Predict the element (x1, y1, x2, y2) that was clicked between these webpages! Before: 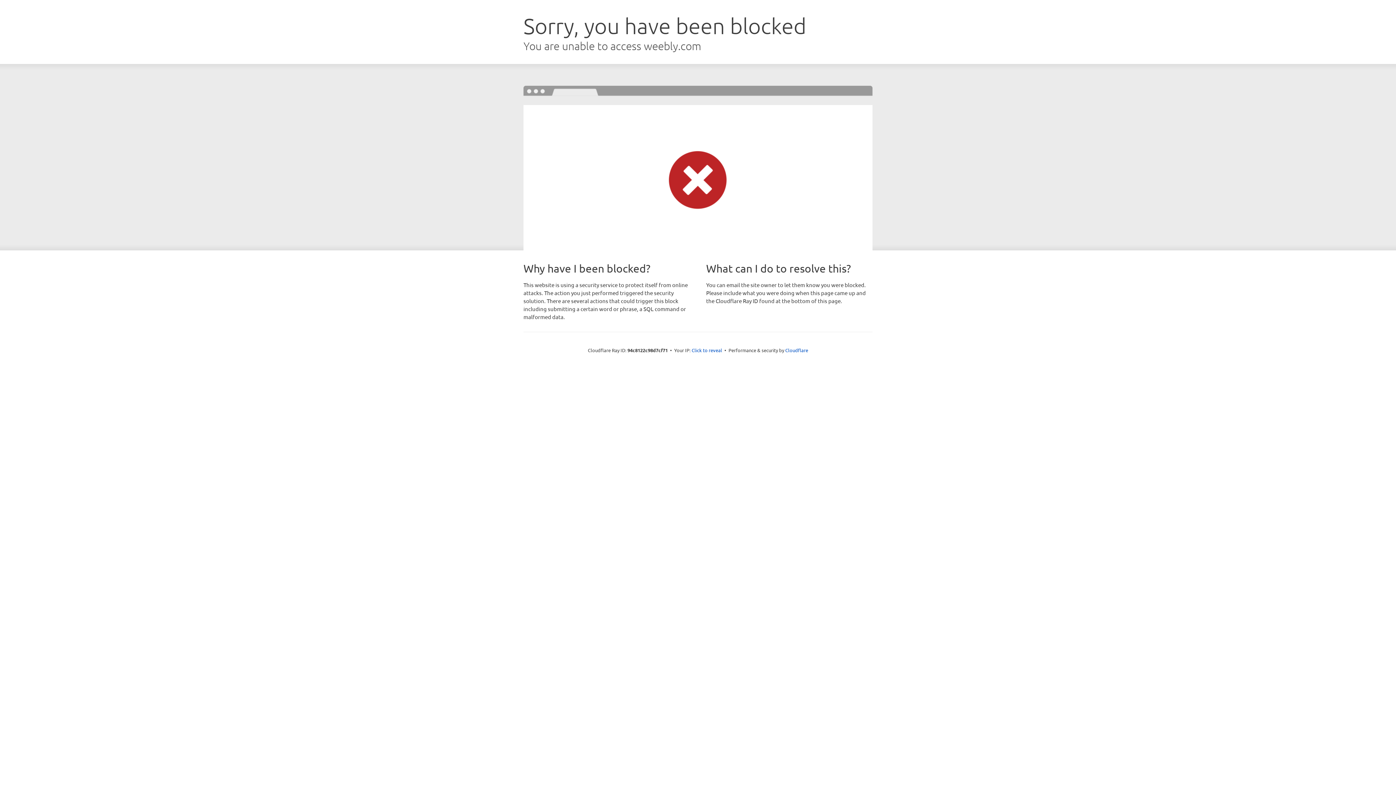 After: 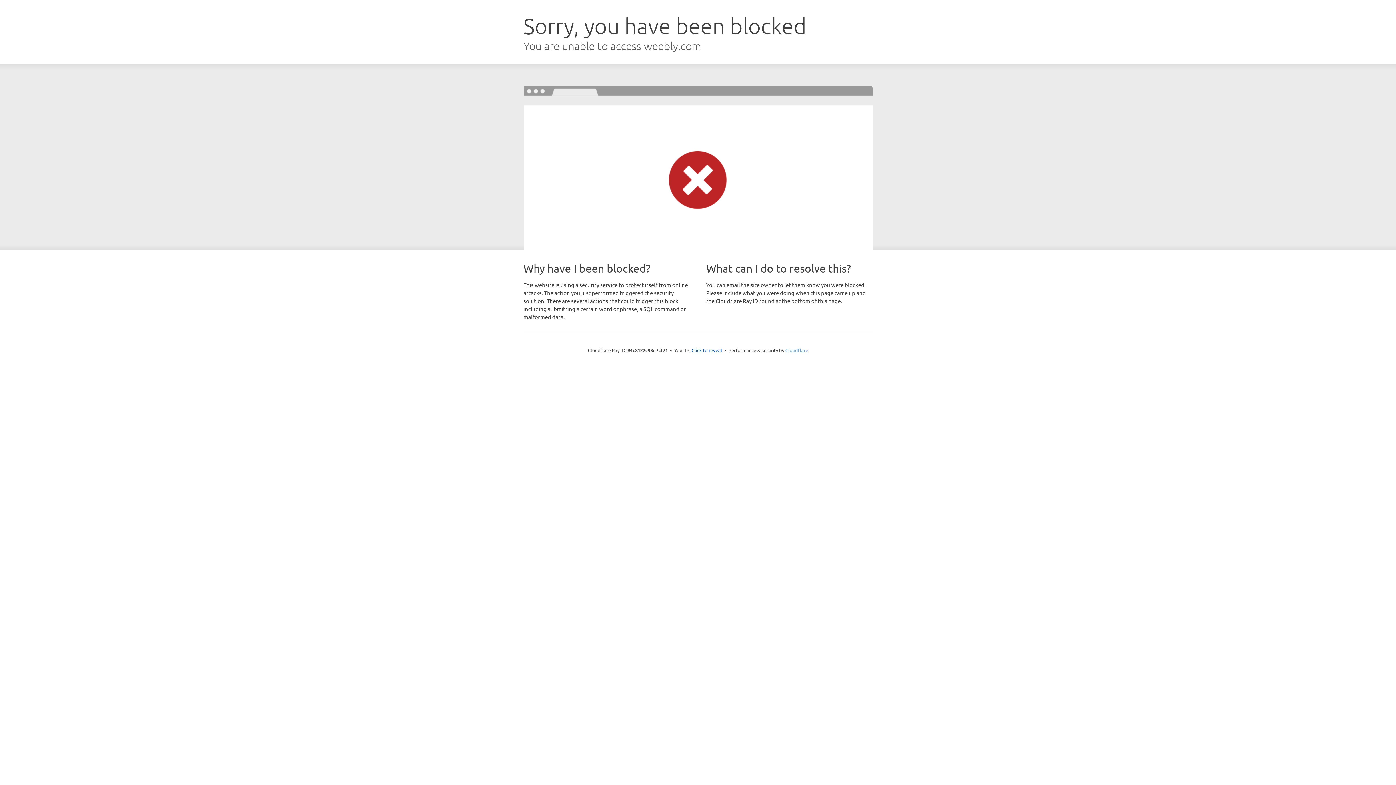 Action: label: Cloudflare bbox: (785, 347, 808, 353)